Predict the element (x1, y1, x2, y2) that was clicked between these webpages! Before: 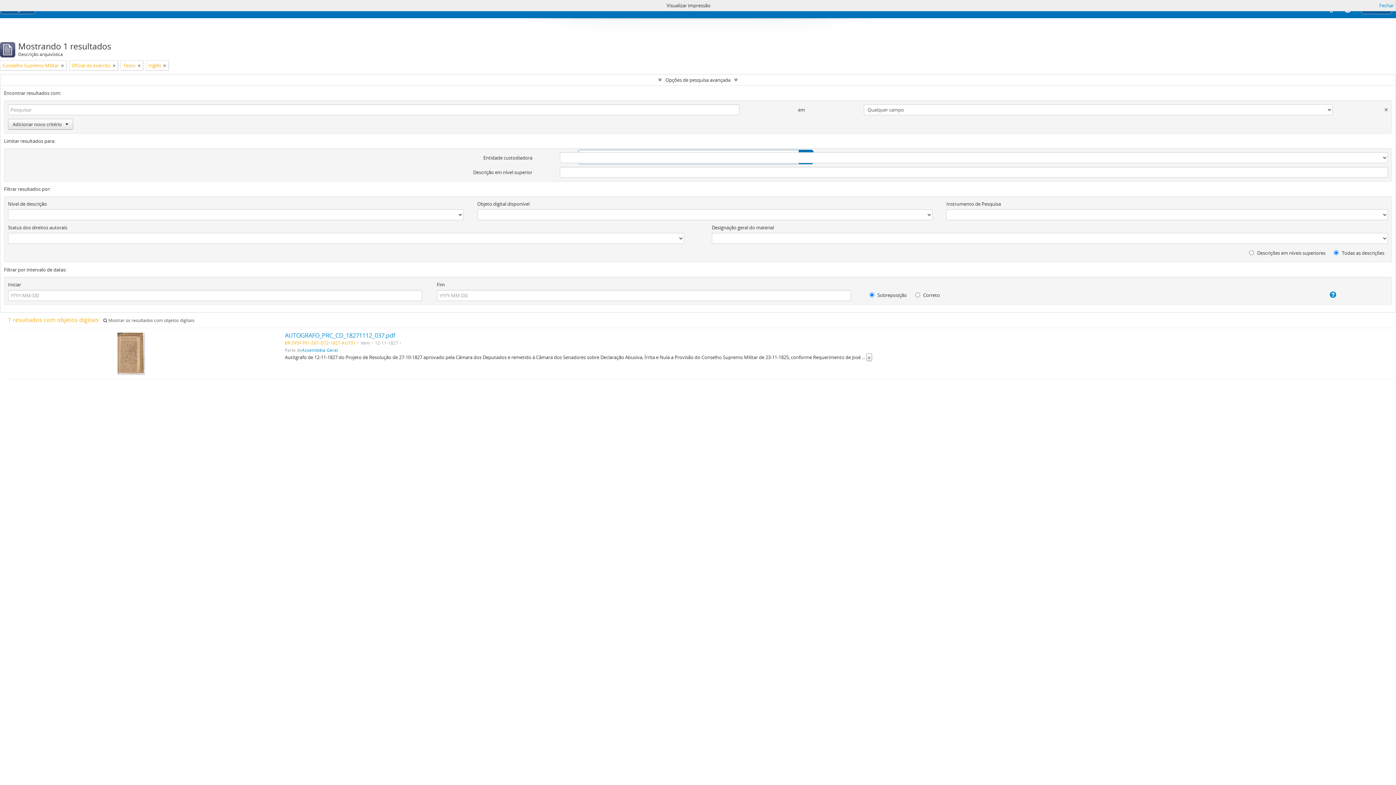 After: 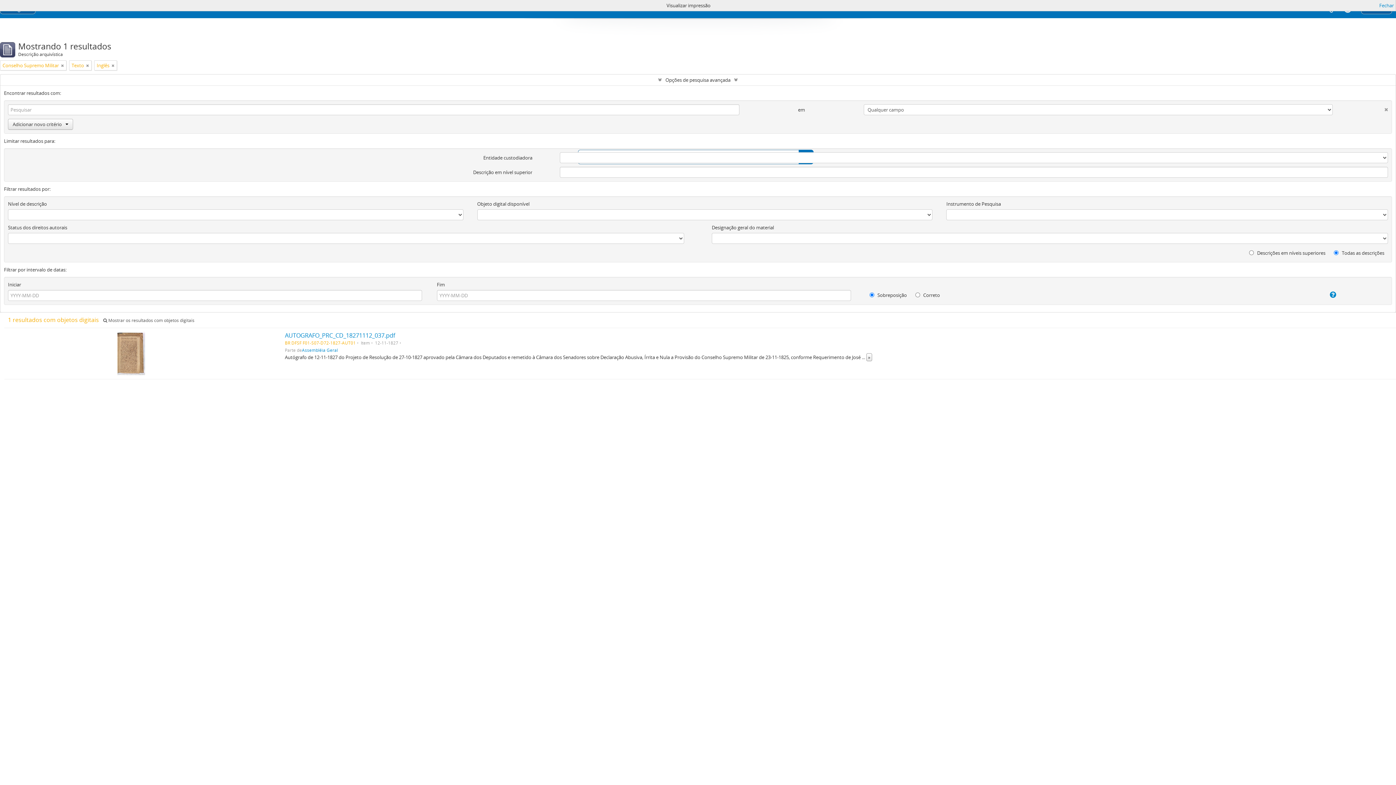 Action: bbox: (112, 61, 115, 69)